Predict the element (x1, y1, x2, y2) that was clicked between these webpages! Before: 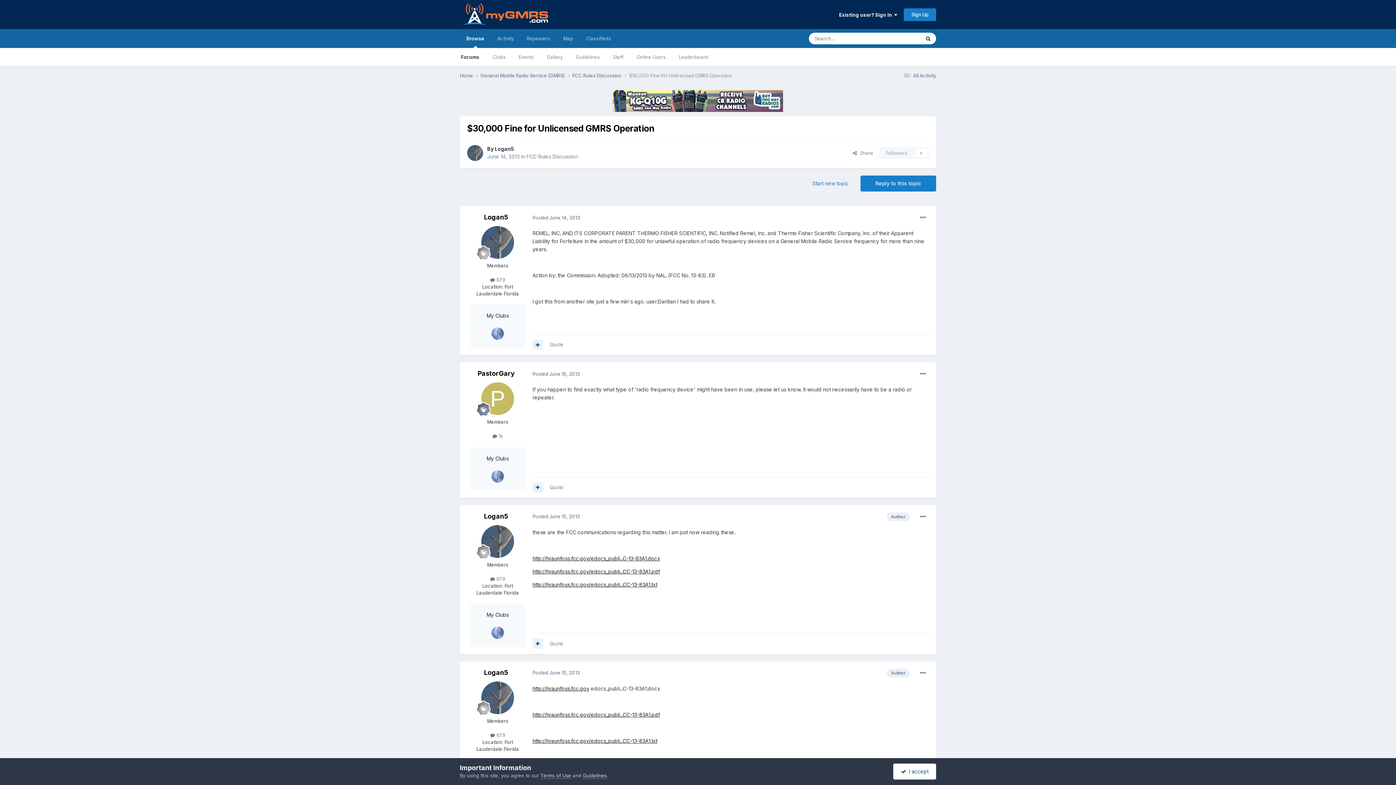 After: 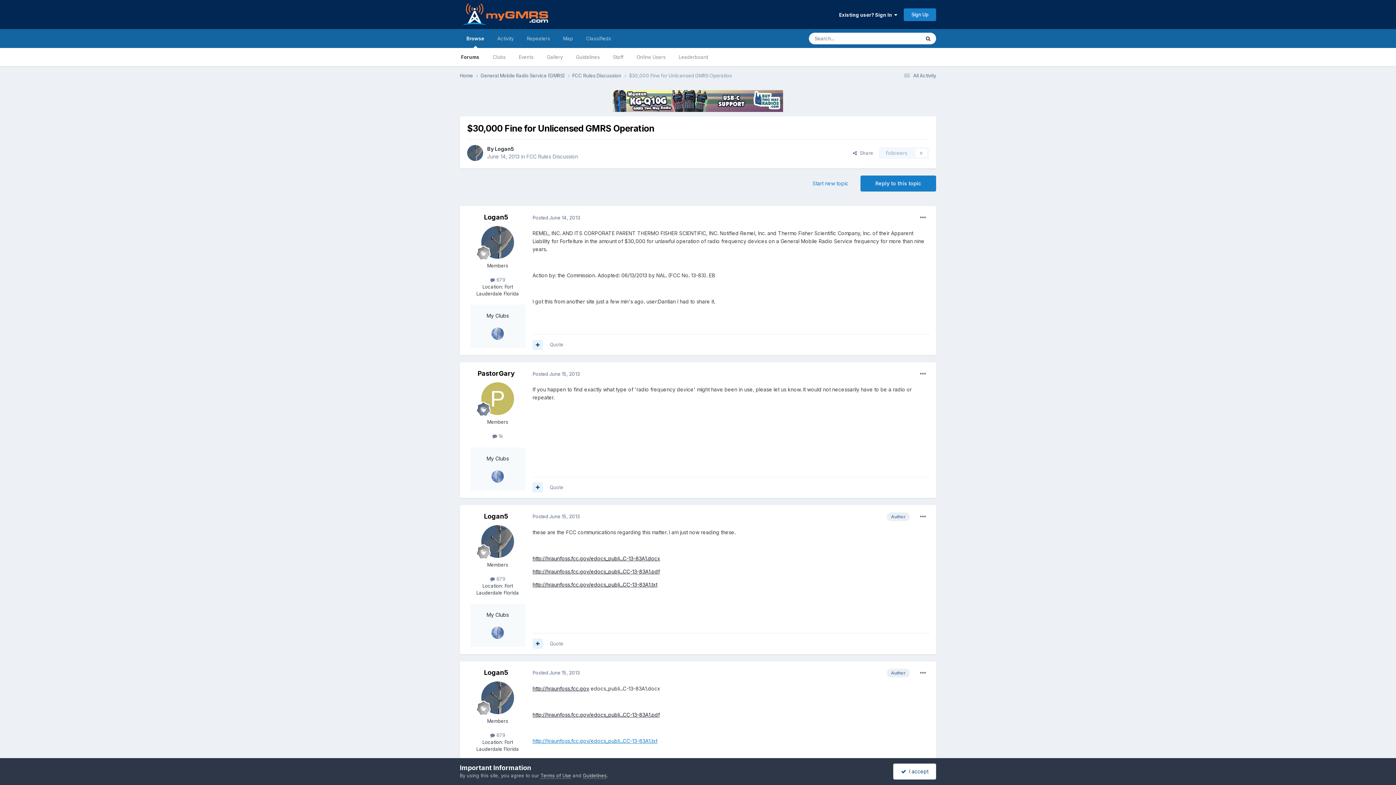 Action: bbox: (532, 738, 657, 744) label: http://hraunfoss.fcc.gov/edocs_publi...CC-13-83A1.txt